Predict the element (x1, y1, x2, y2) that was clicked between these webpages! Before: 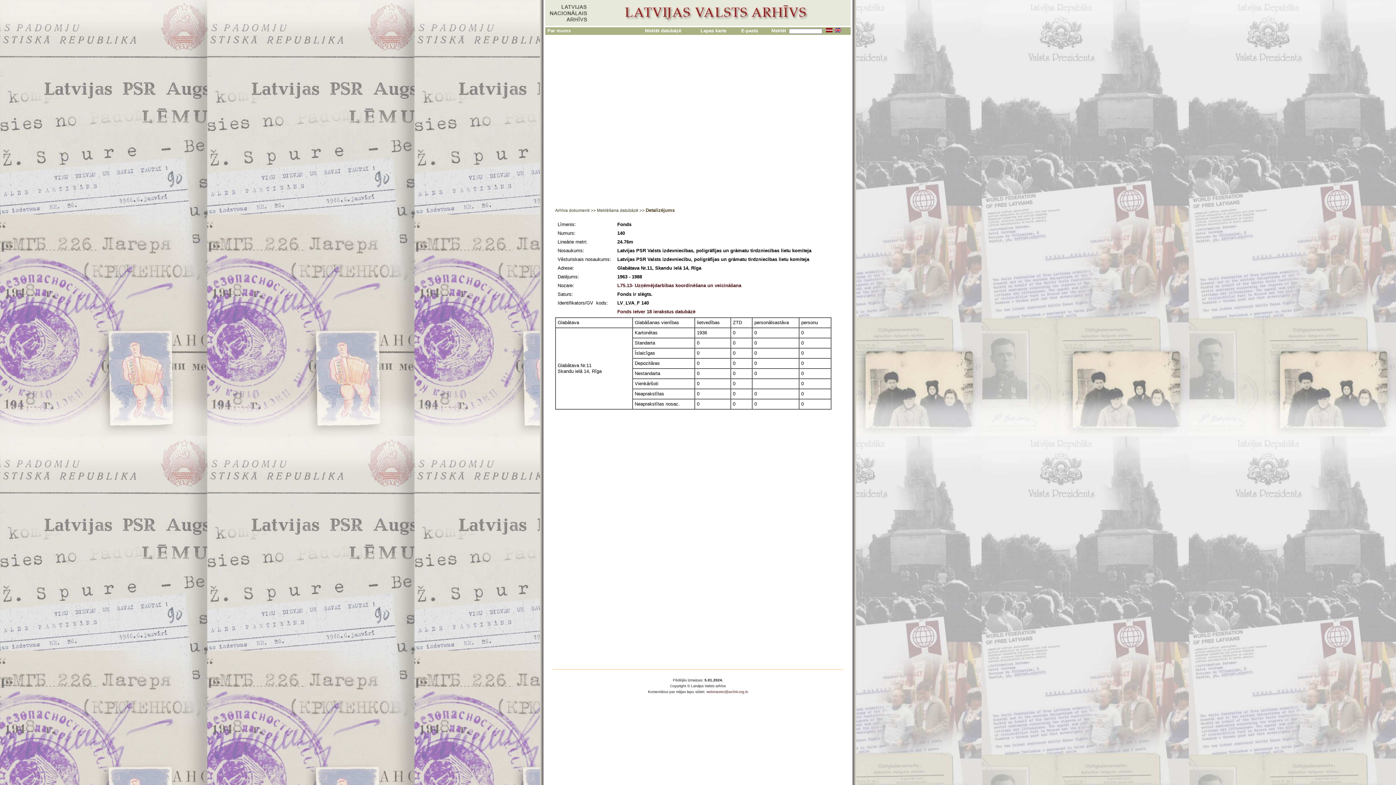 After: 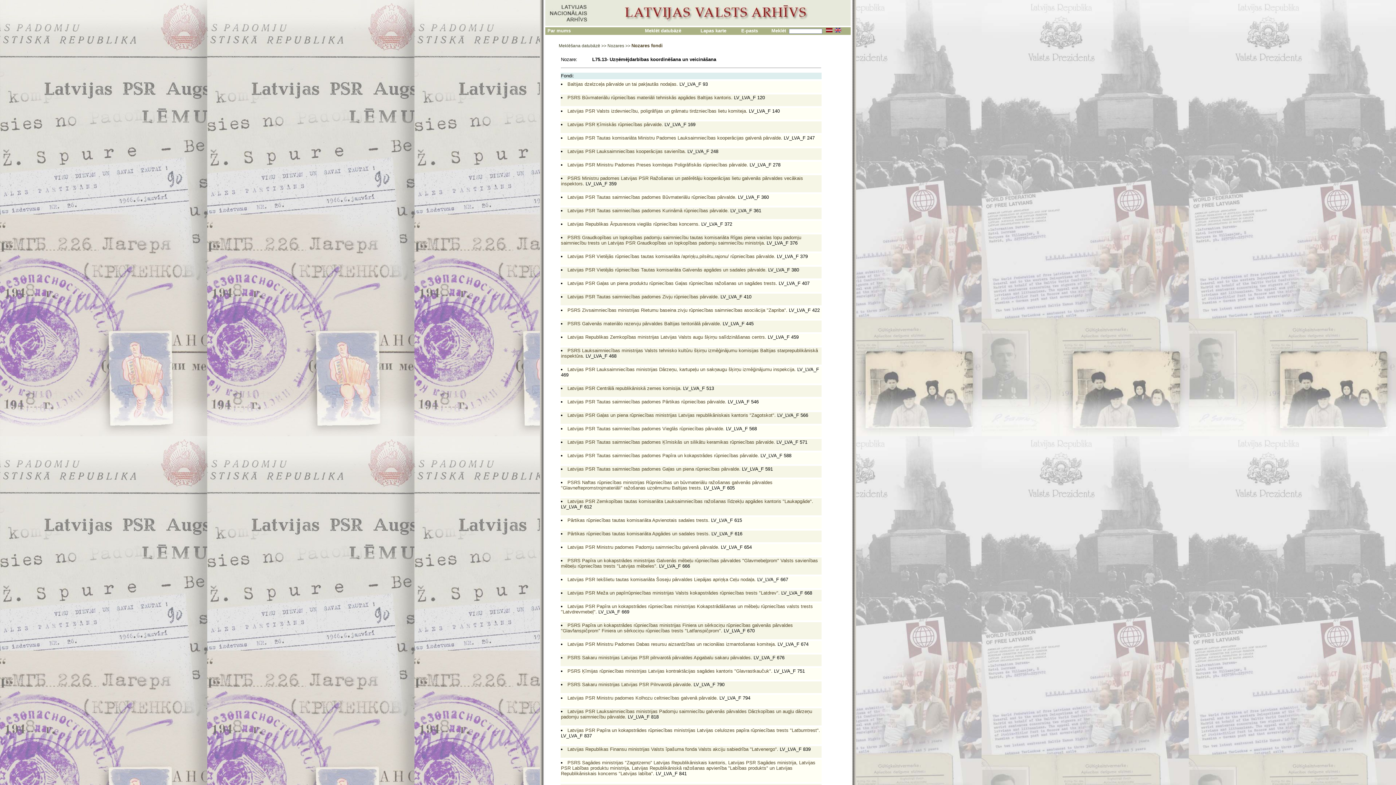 Action: label: L75.13- Uzņēmējdarbības koordinēšana un veicināšana bbox: (617, 282, 741, 288)